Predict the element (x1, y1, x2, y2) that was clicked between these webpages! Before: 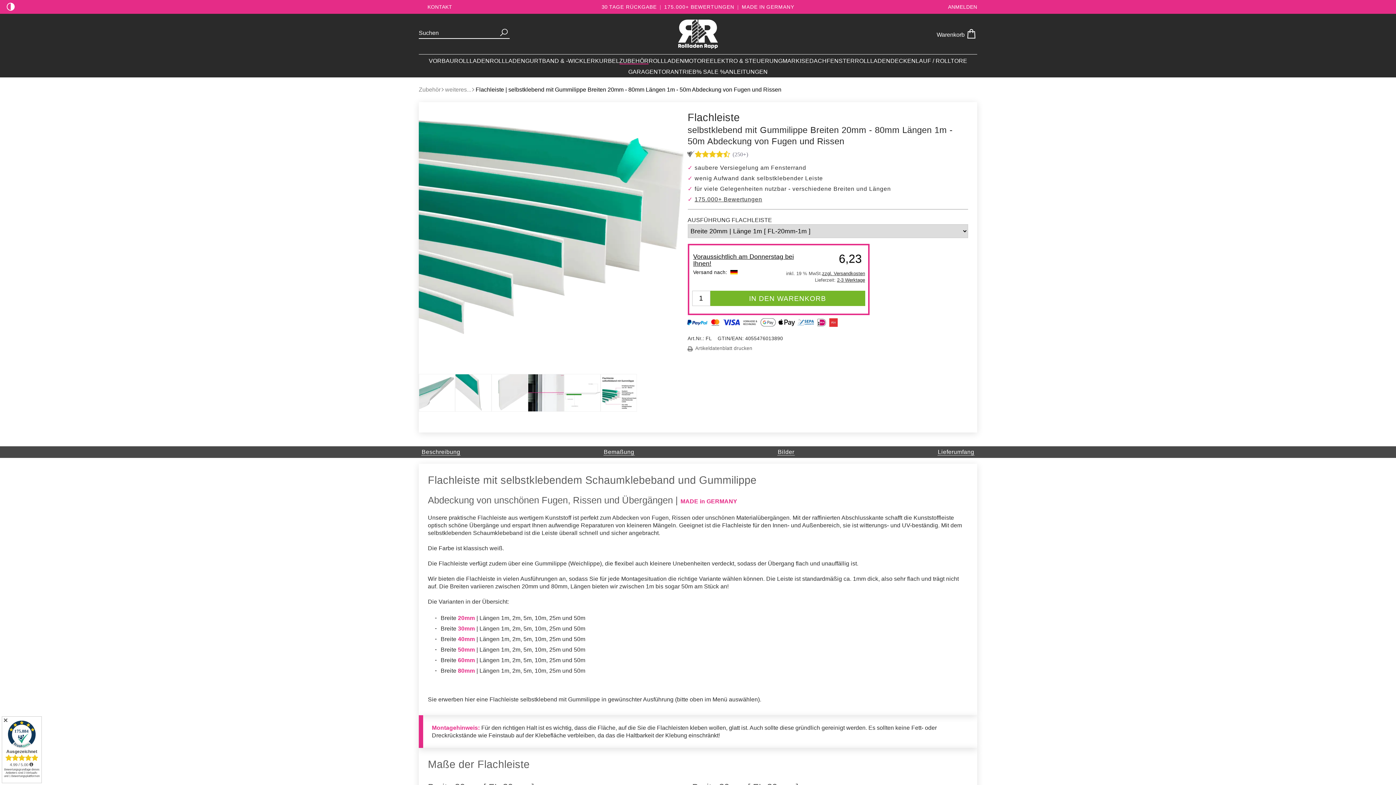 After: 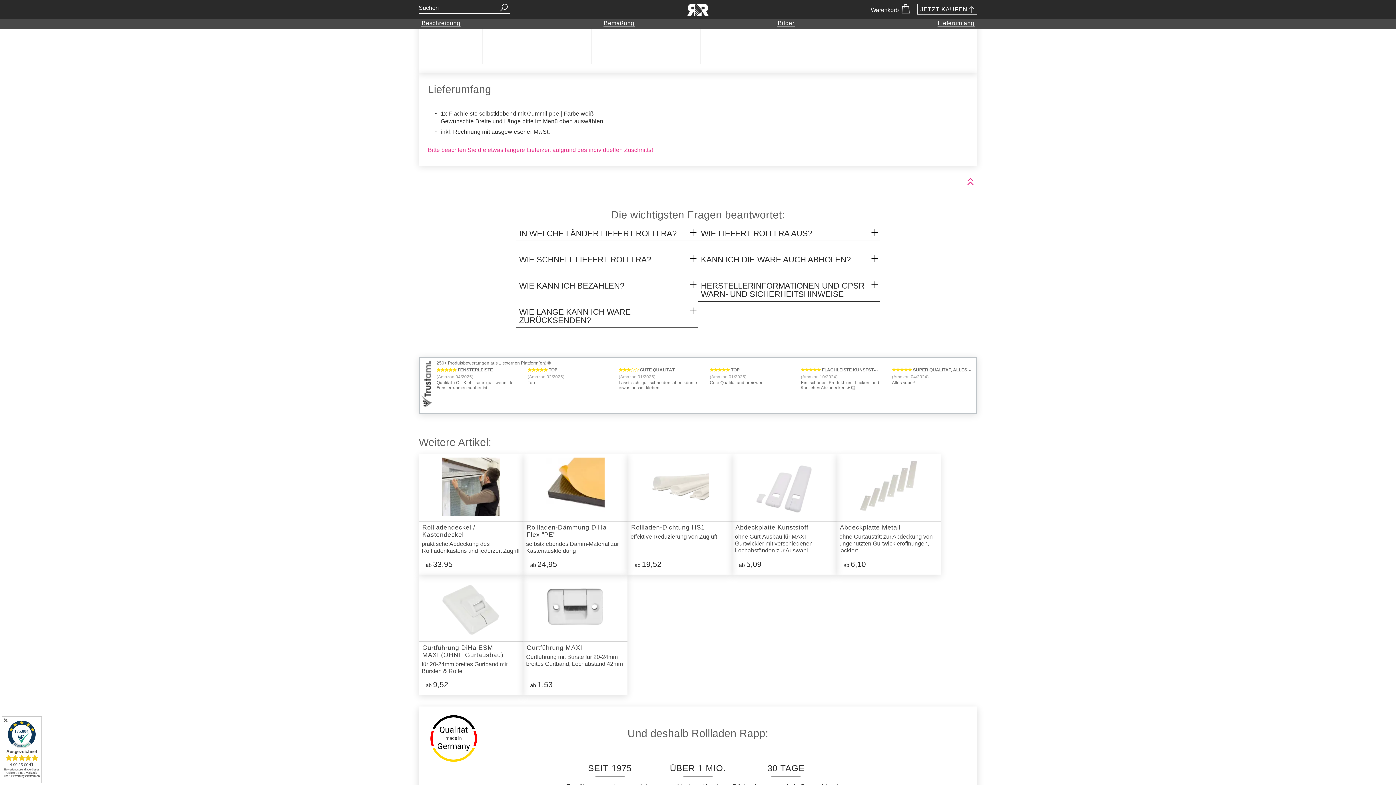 Action: bbox: (777, 448, 794, 456) label: Bilder